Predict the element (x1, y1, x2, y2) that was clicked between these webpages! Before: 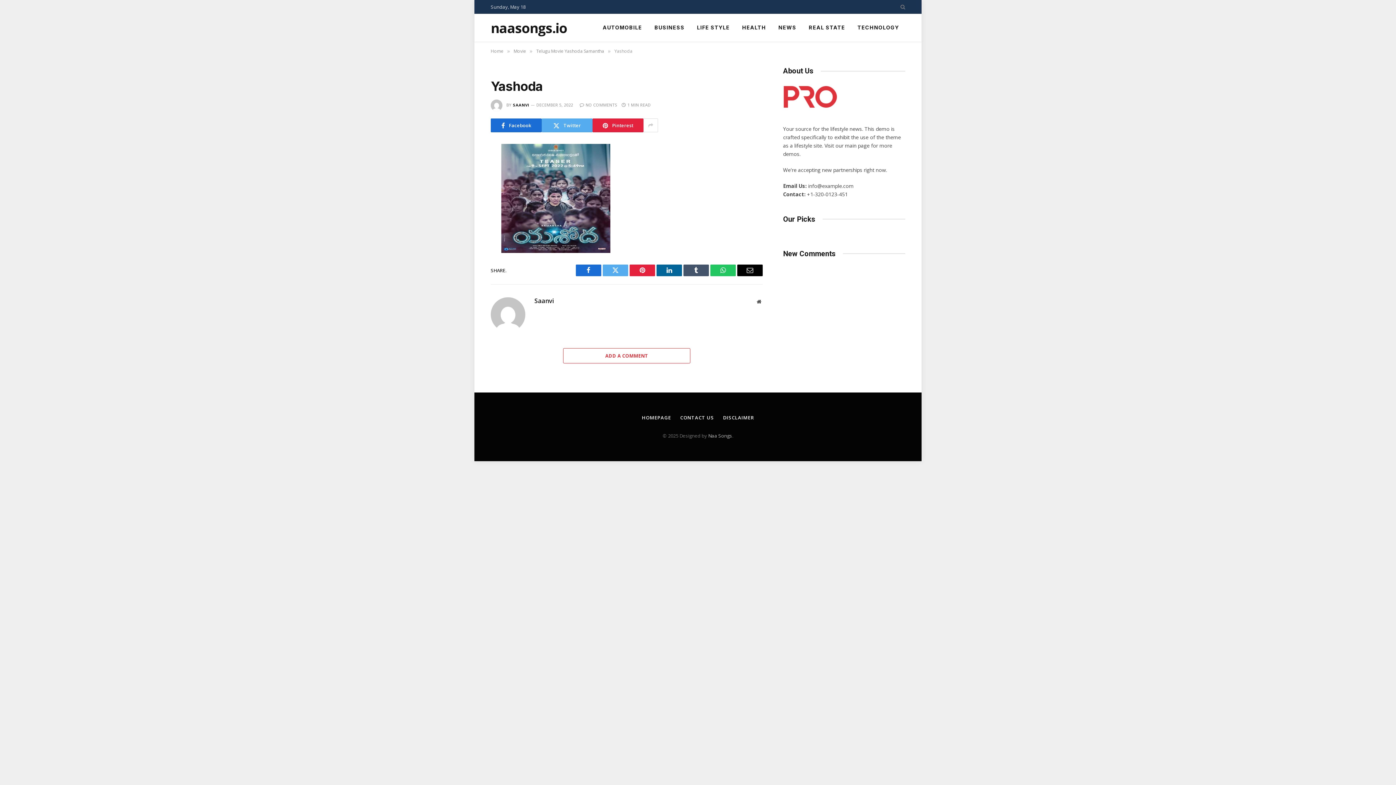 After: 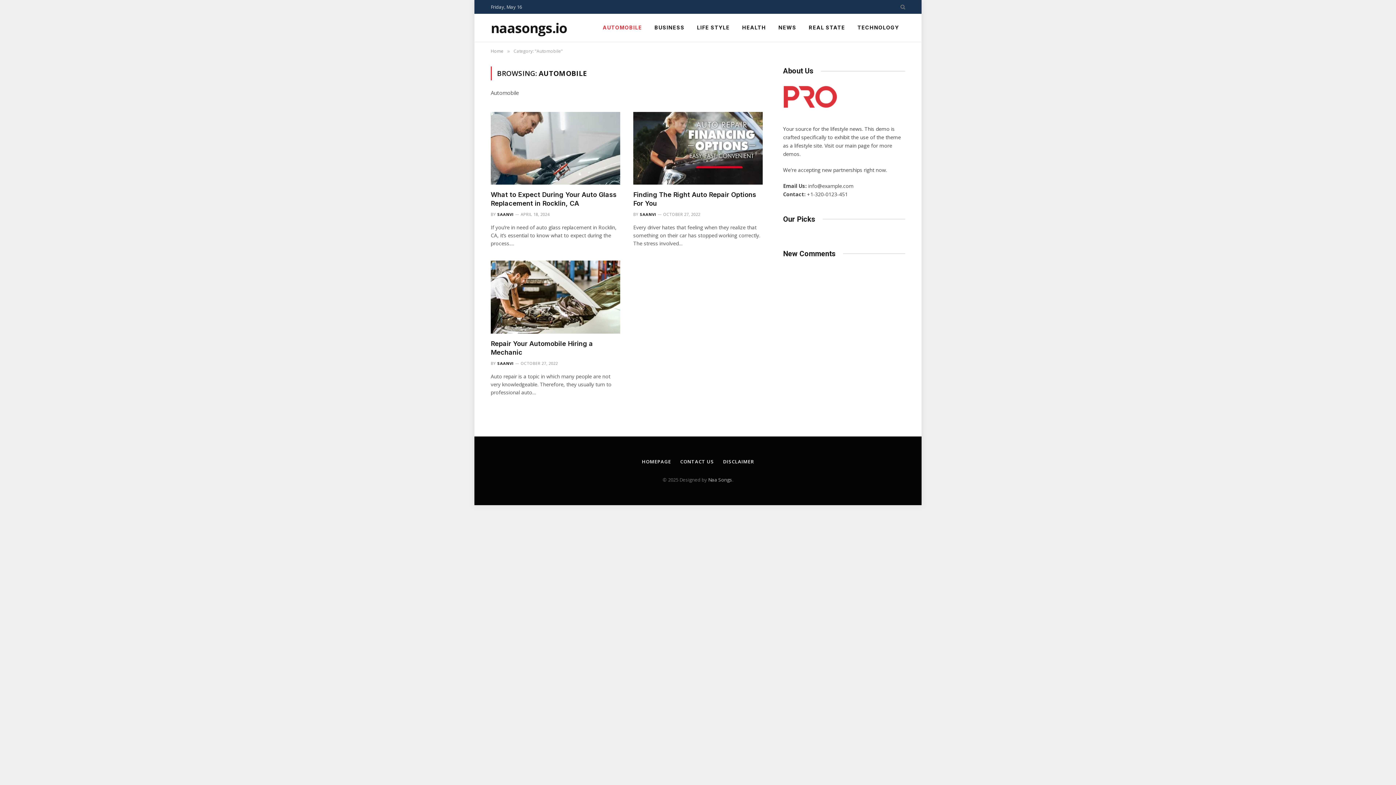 Action: bbox: (596, 13, 648, 41) label: AUTOMOBILE